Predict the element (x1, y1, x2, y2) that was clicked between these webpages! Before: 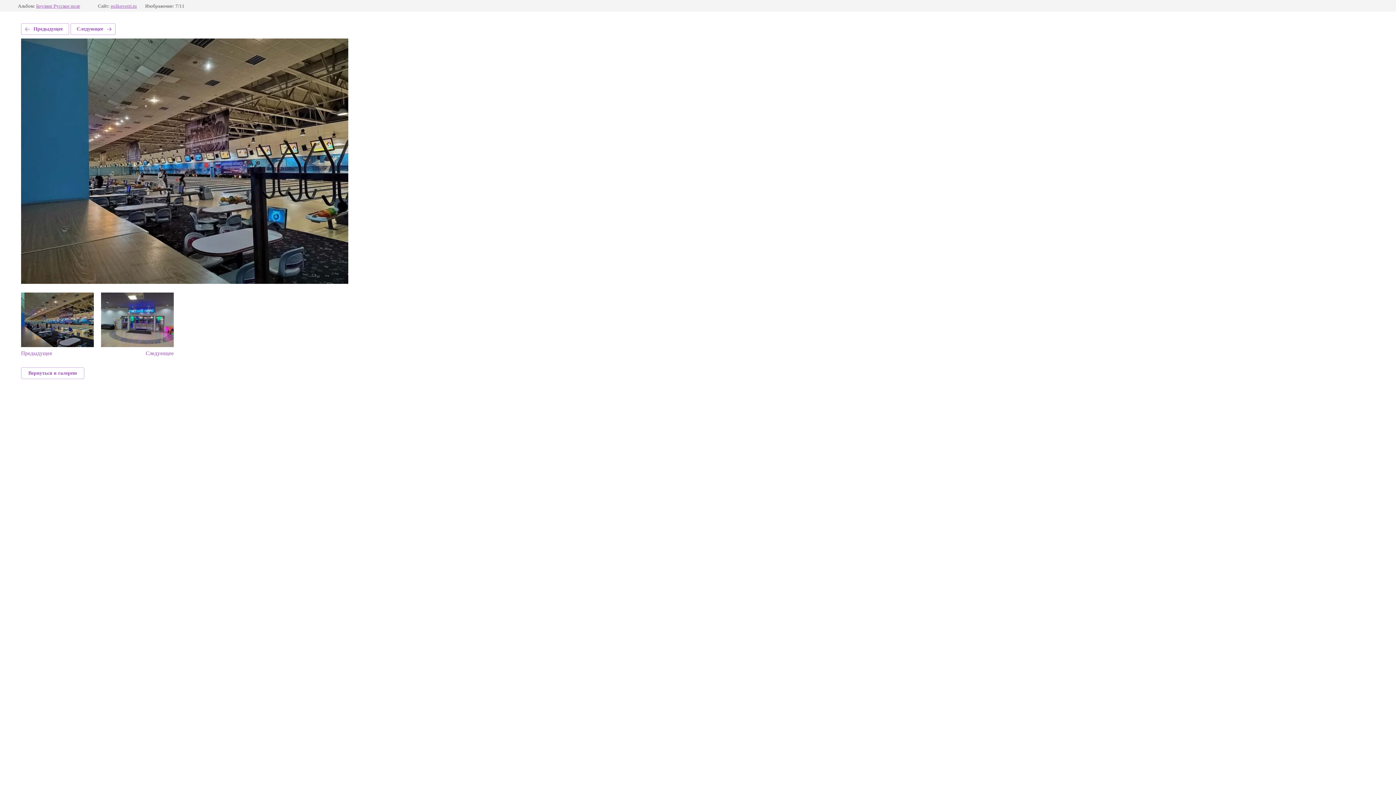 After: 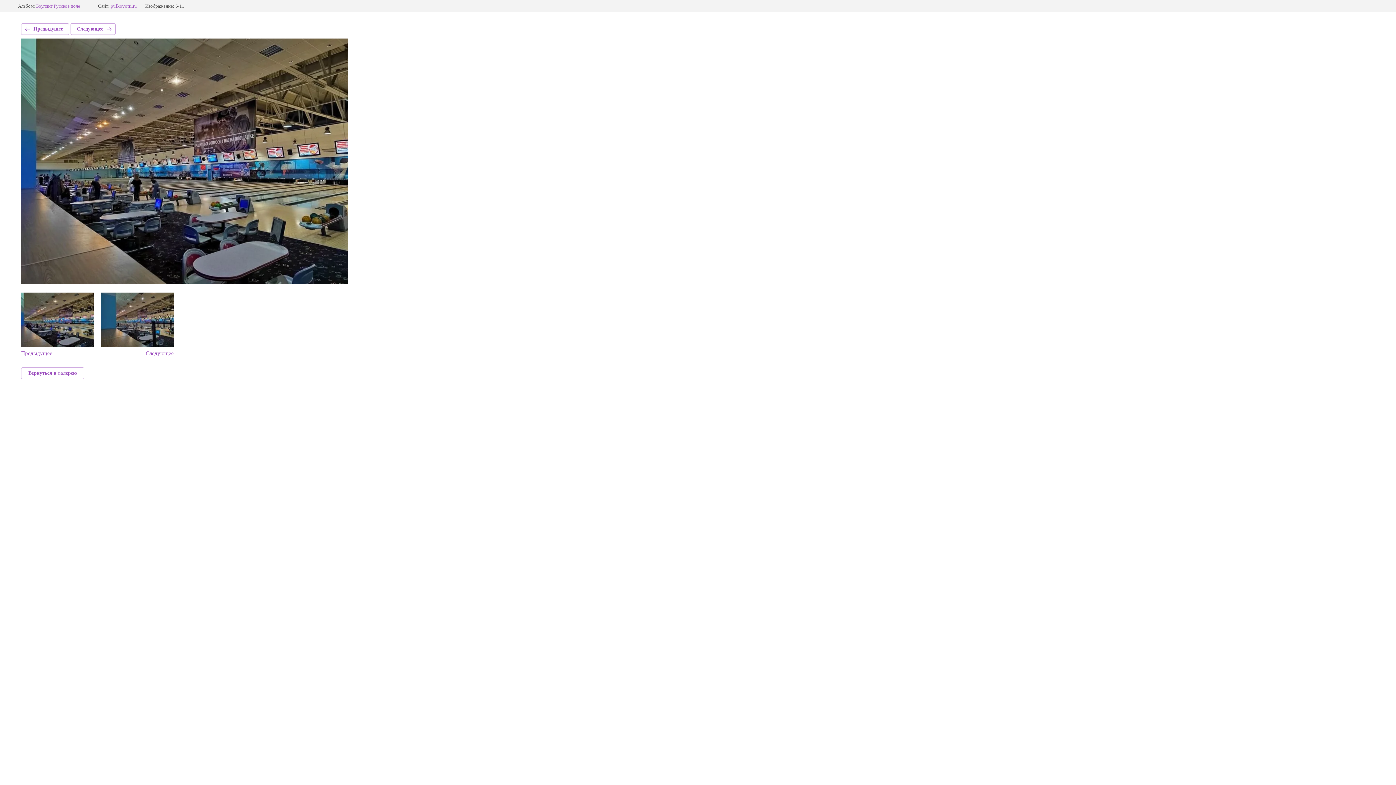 Action: bbox: (21, 23, 69, 34) label: Предыдущее